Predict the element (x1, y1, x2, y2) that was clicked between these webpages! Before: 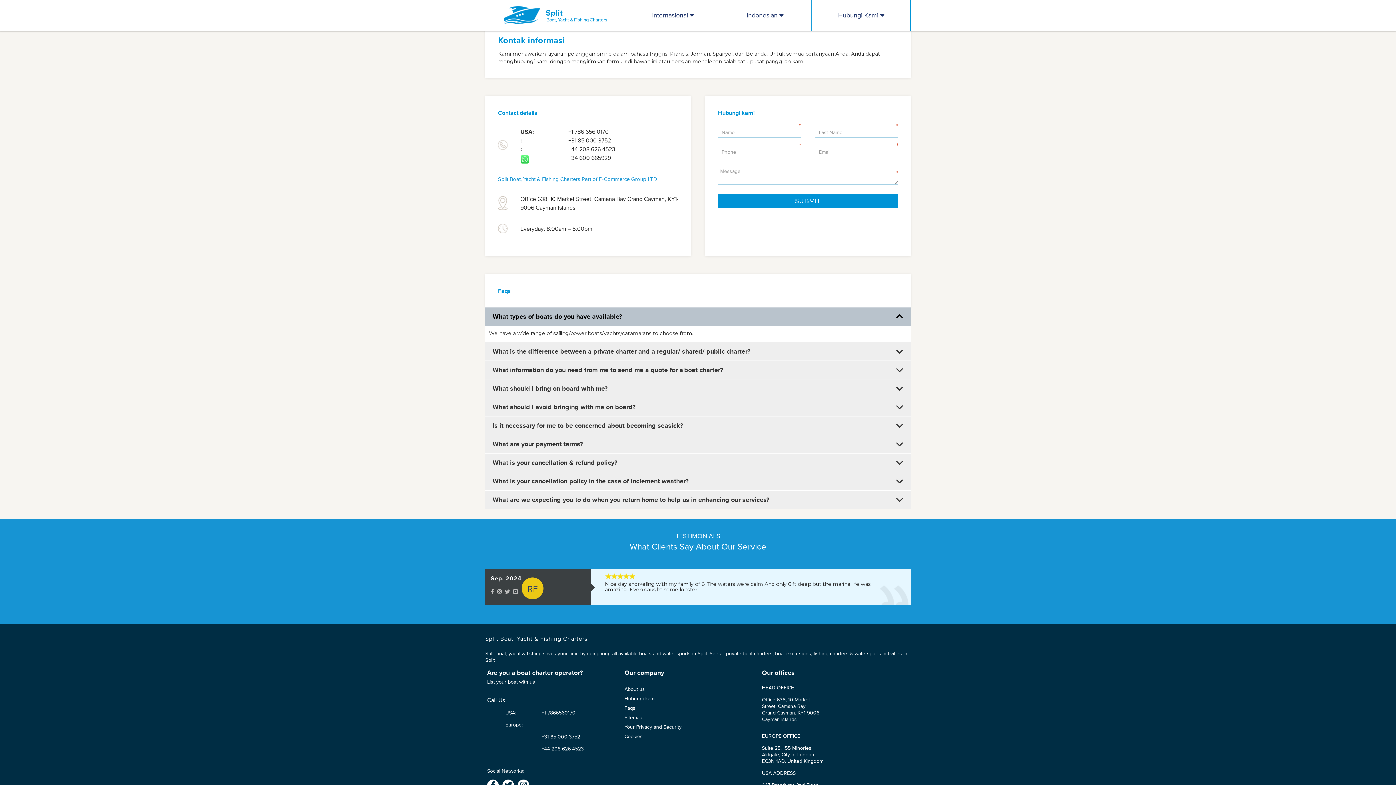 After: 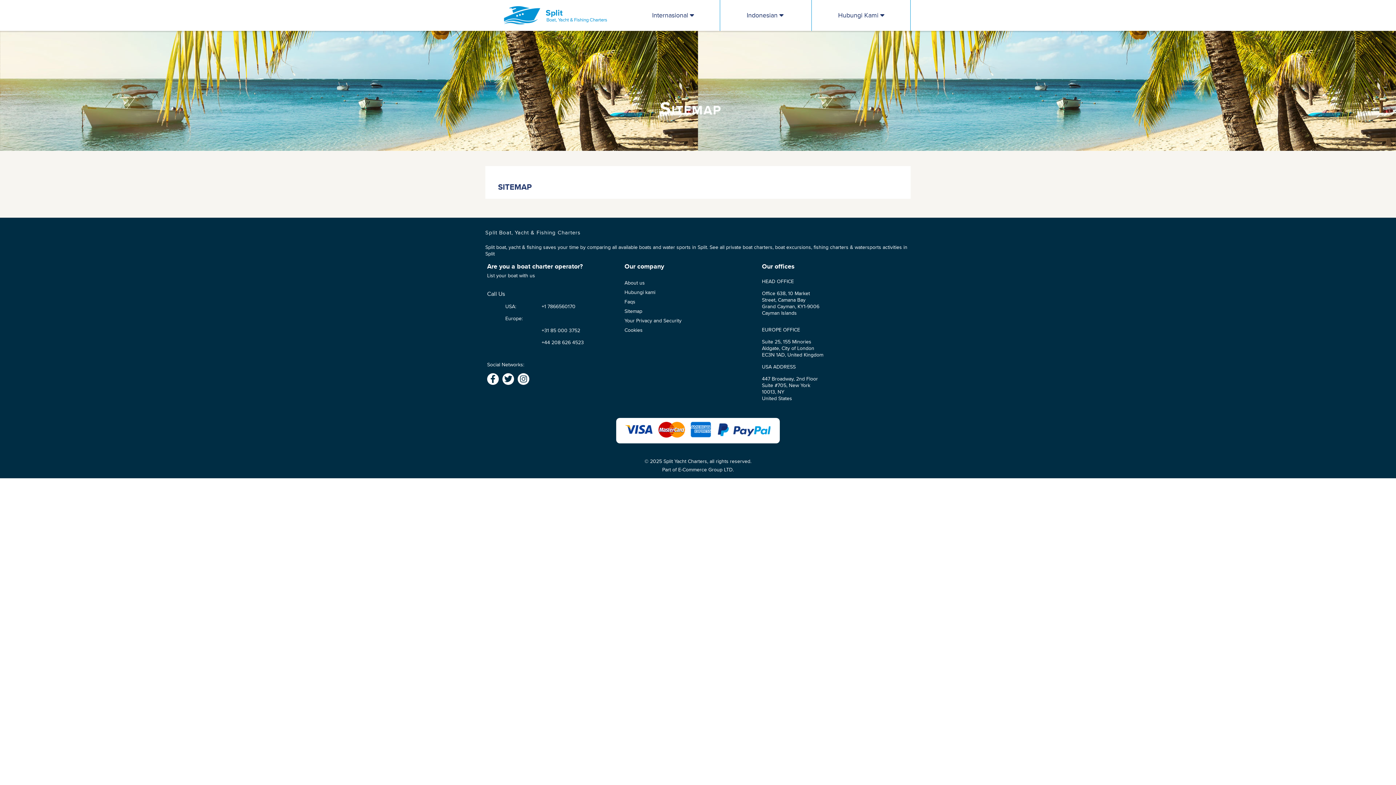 Action: label: Sitemap bbox: (624, 678, 642, 685)